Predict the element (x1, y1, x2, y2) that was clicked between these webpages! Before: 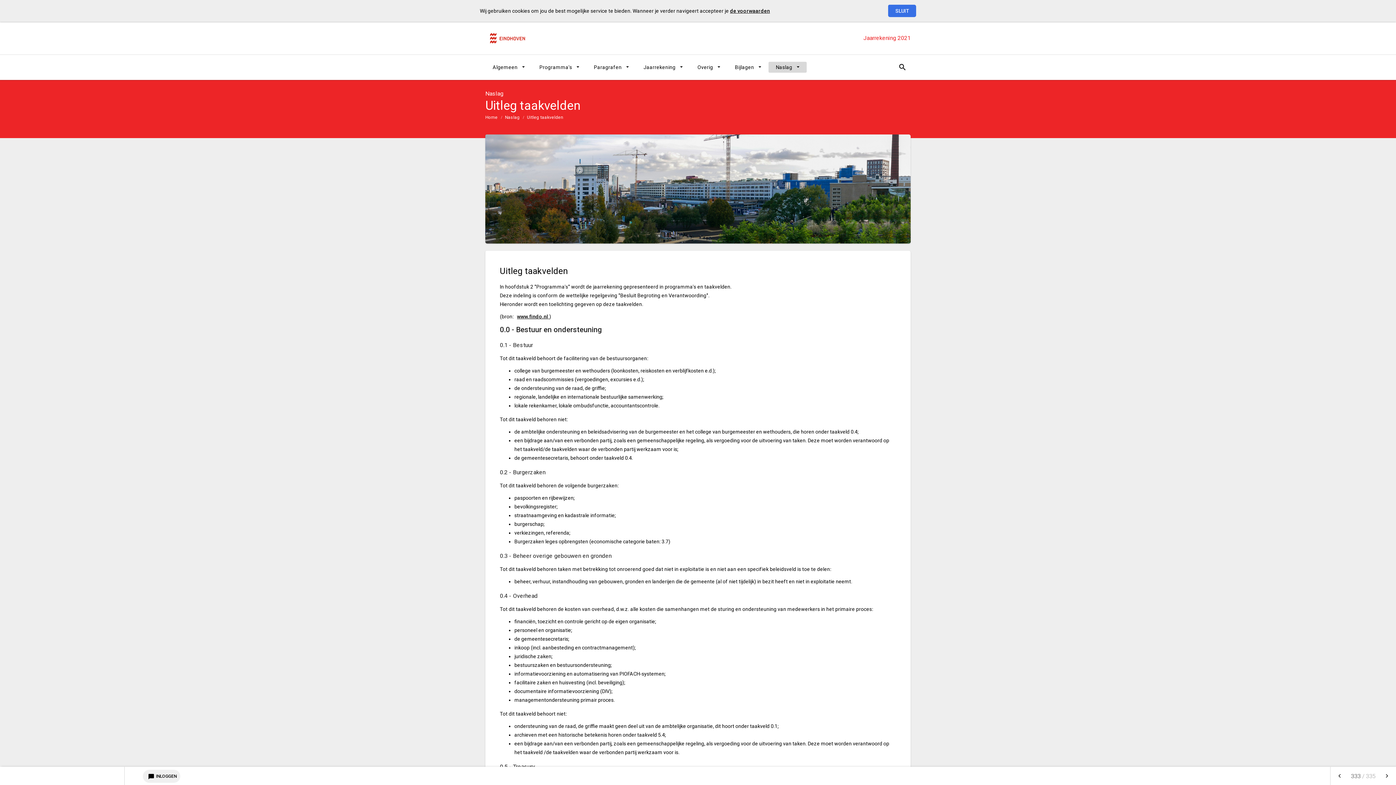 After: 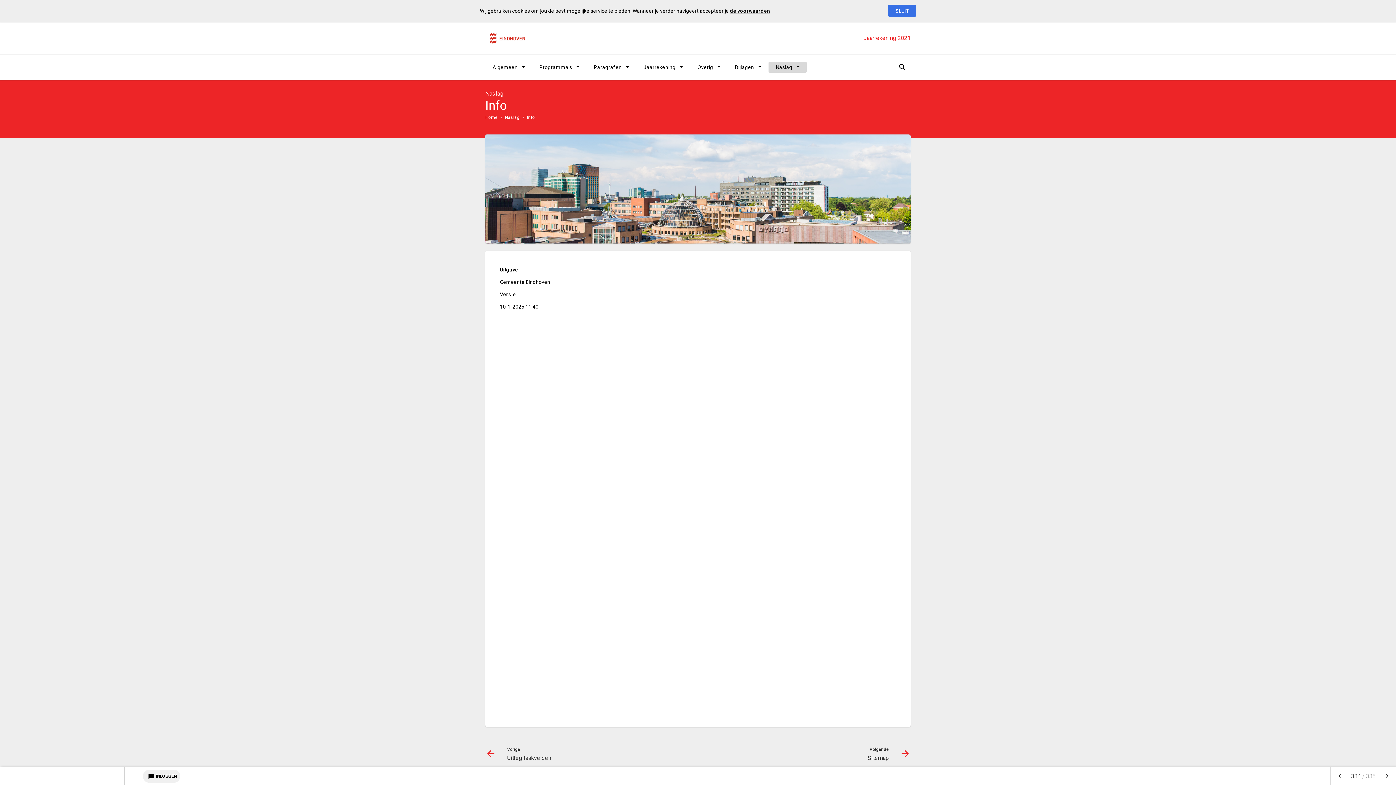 Action: bbox: (1380, 769, 1393, 782) label: keyboard_arrow_right